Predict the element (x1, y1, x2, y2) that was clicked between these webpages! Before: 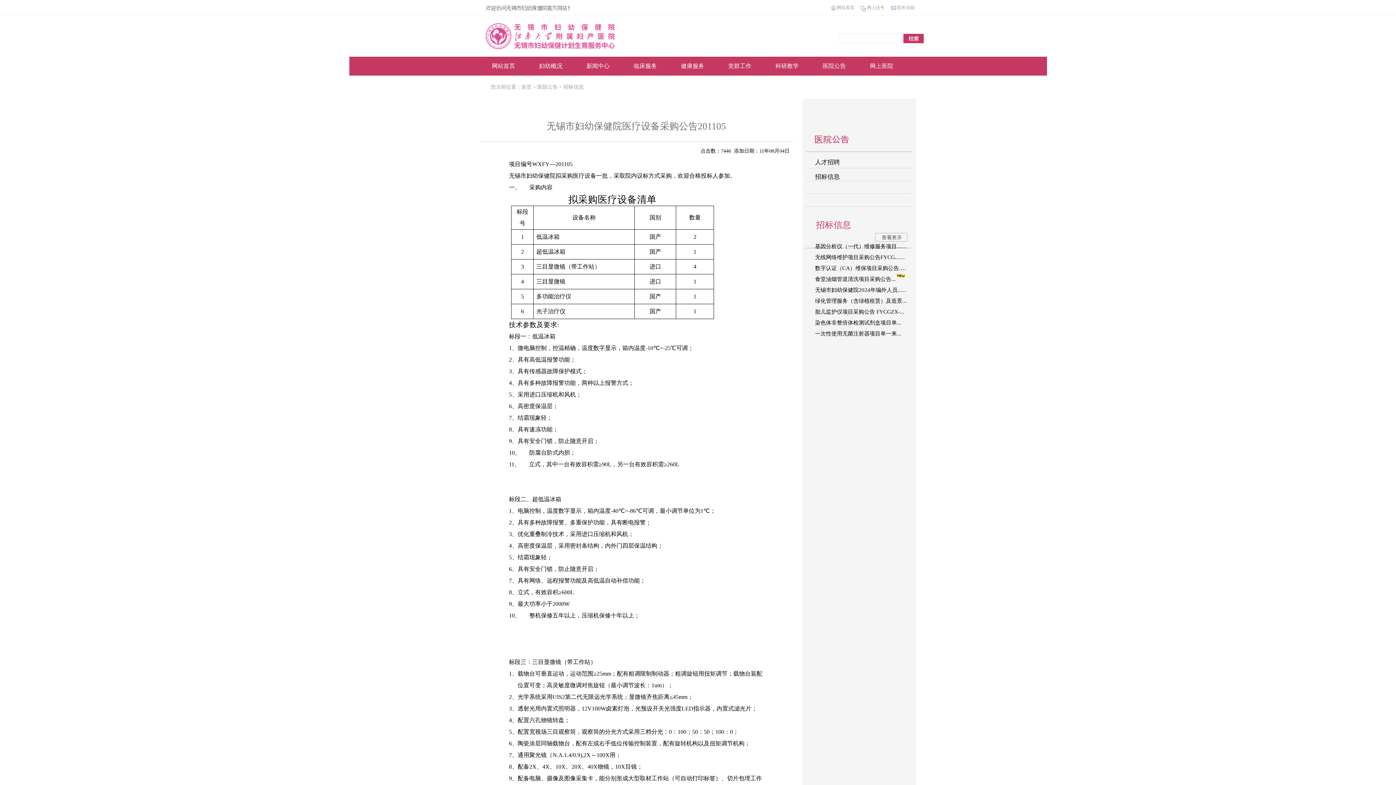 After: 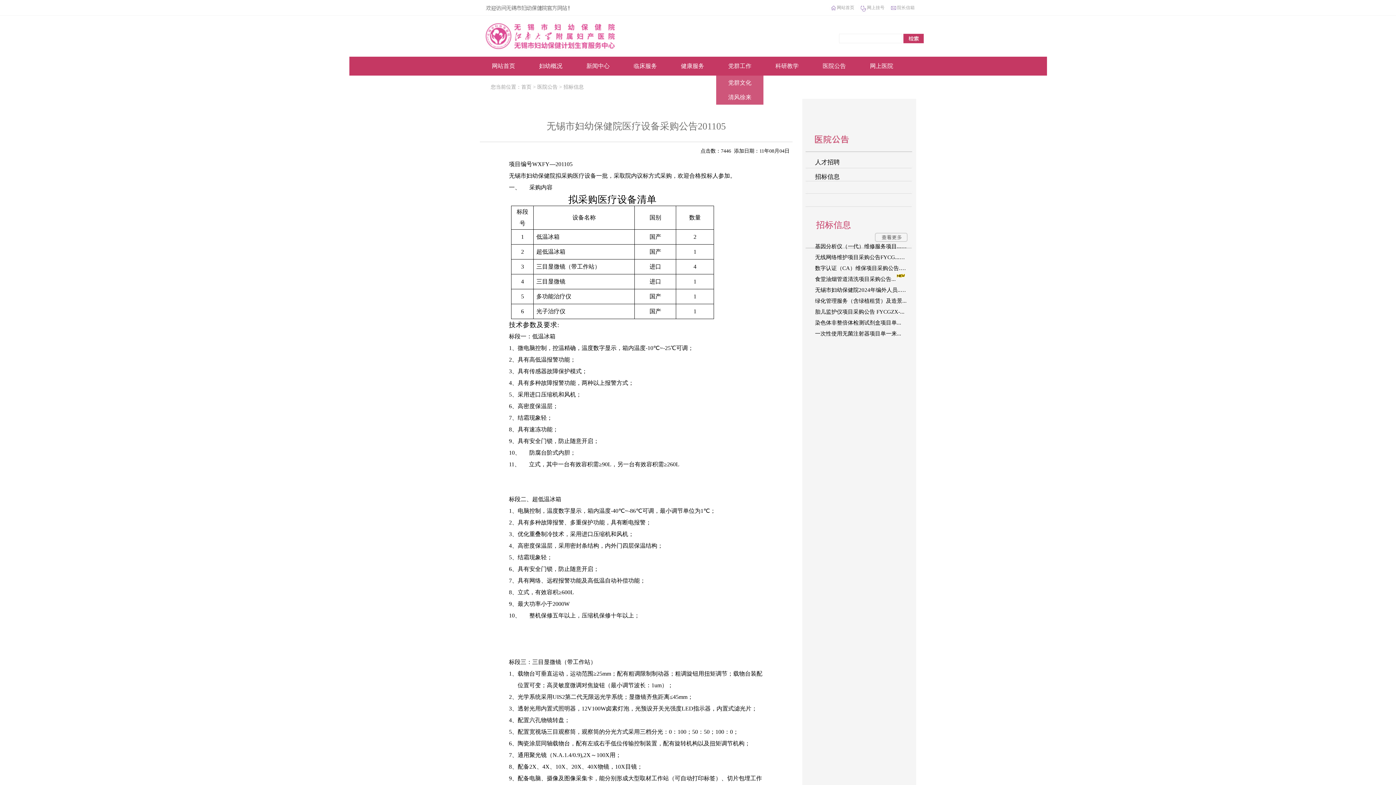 Action: label: 党群工作 bbox: (716, 56, 763, 75)